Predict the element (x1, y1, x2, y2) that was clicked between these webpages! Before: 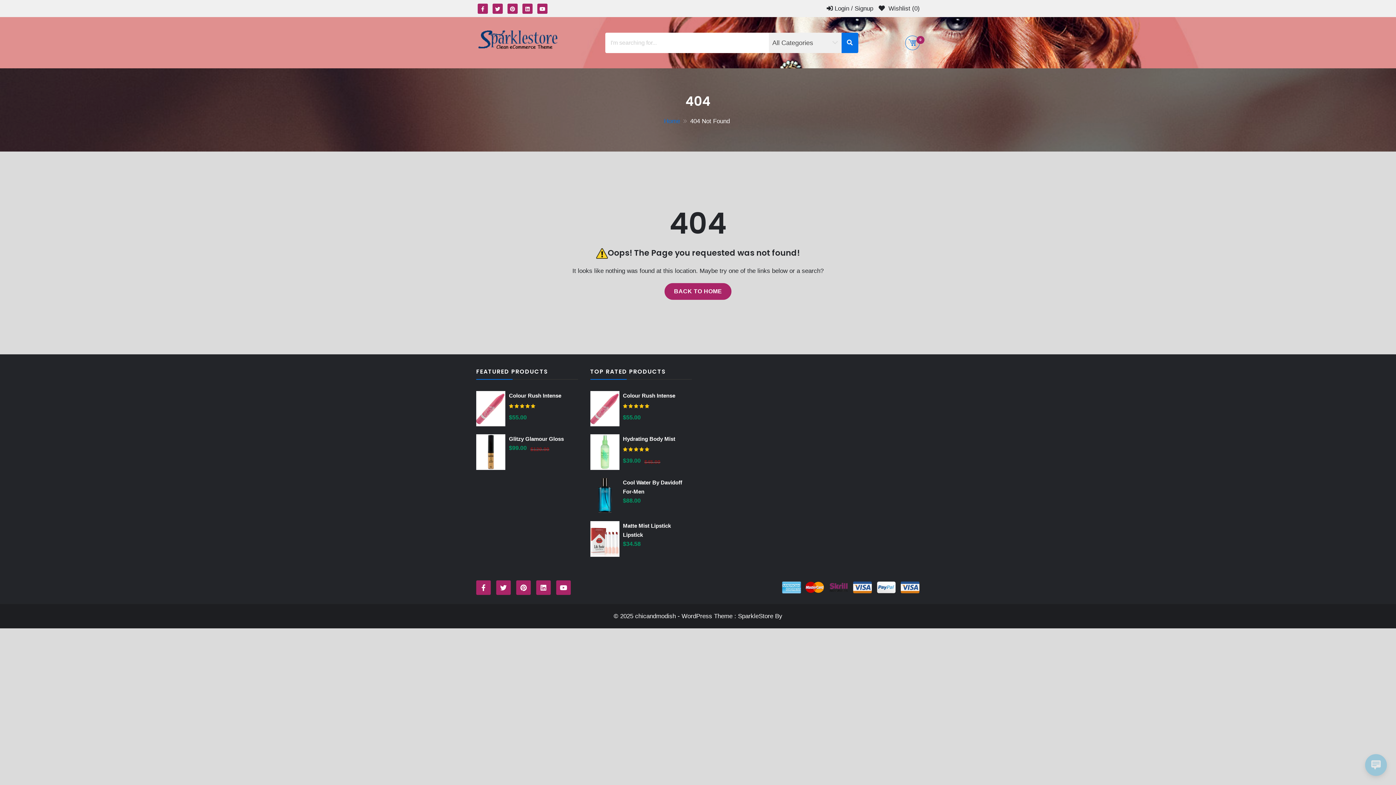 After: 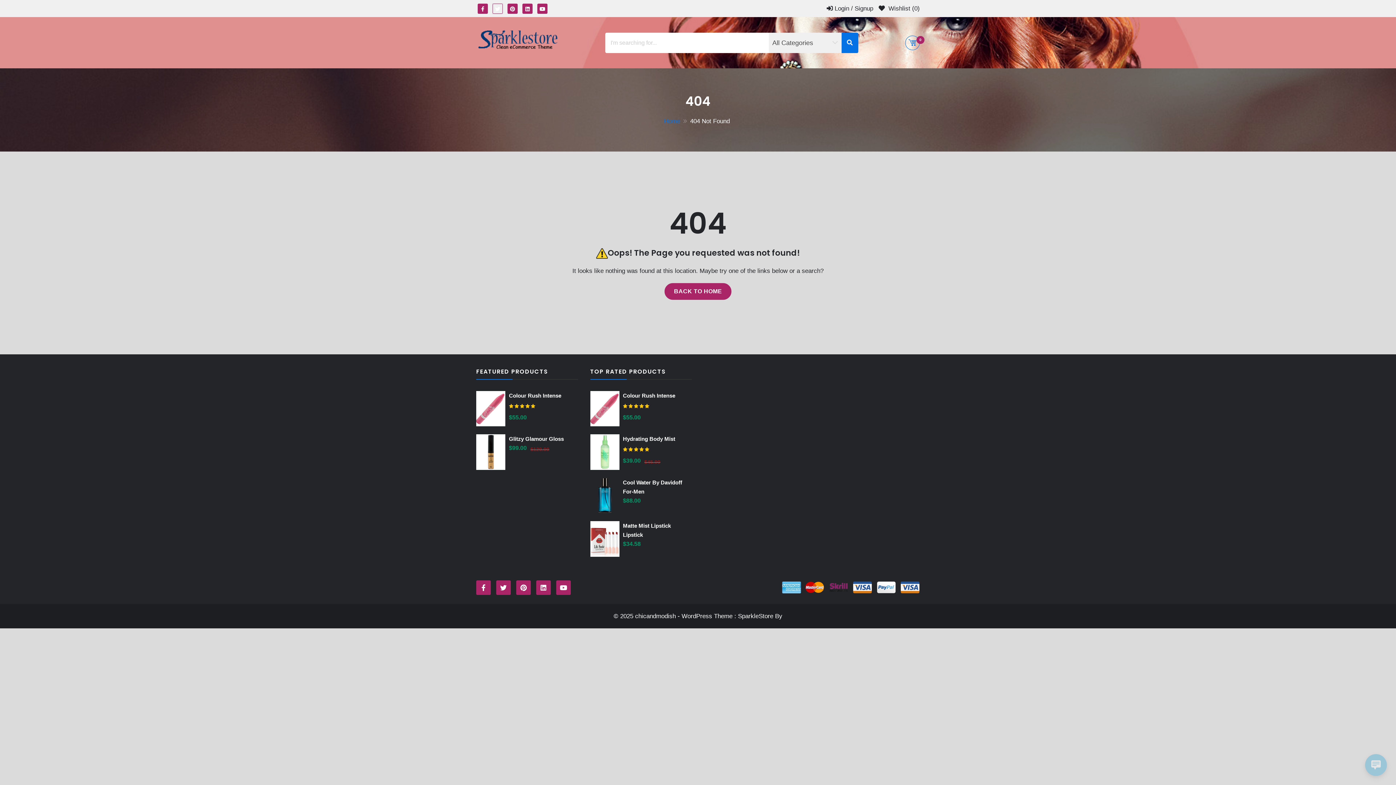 Action: bbox: (492, 3, 502, 13)